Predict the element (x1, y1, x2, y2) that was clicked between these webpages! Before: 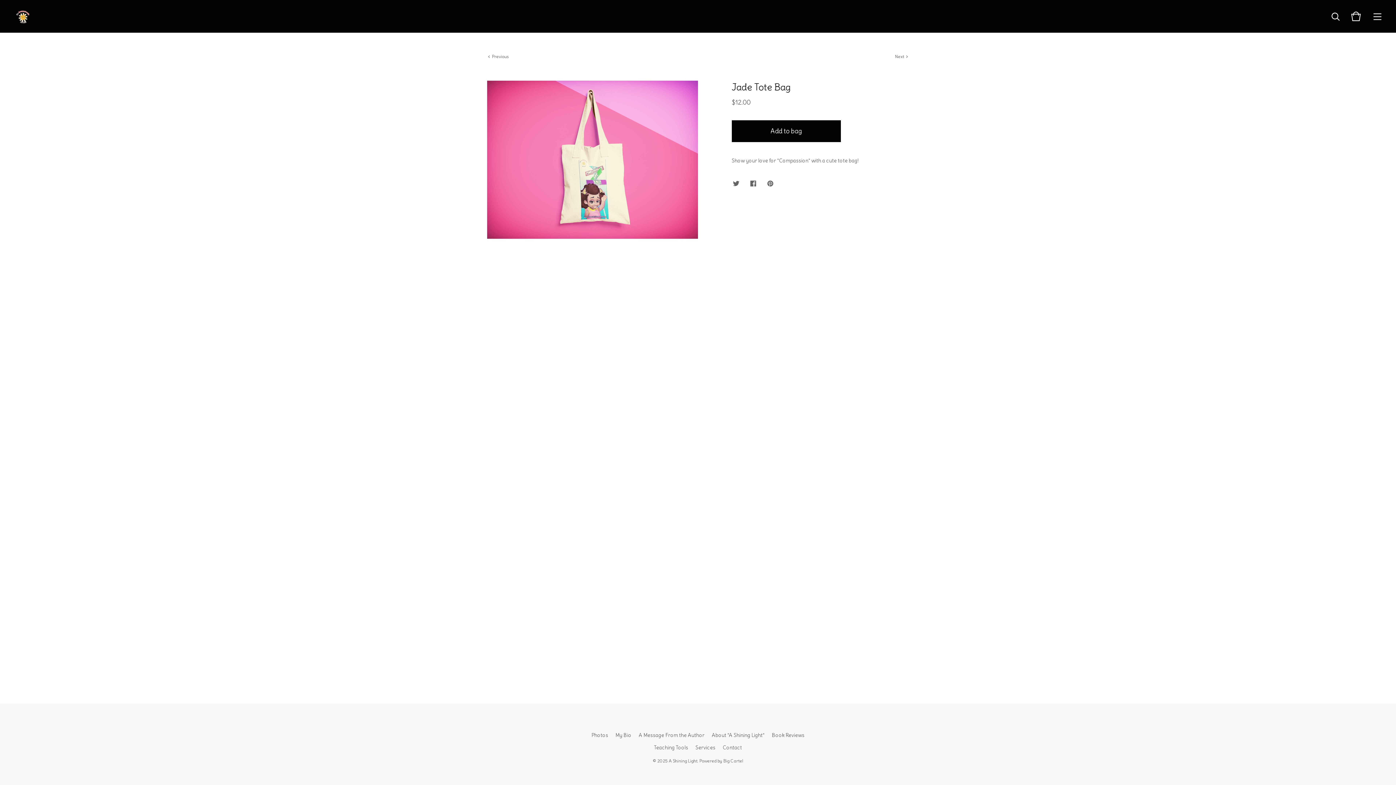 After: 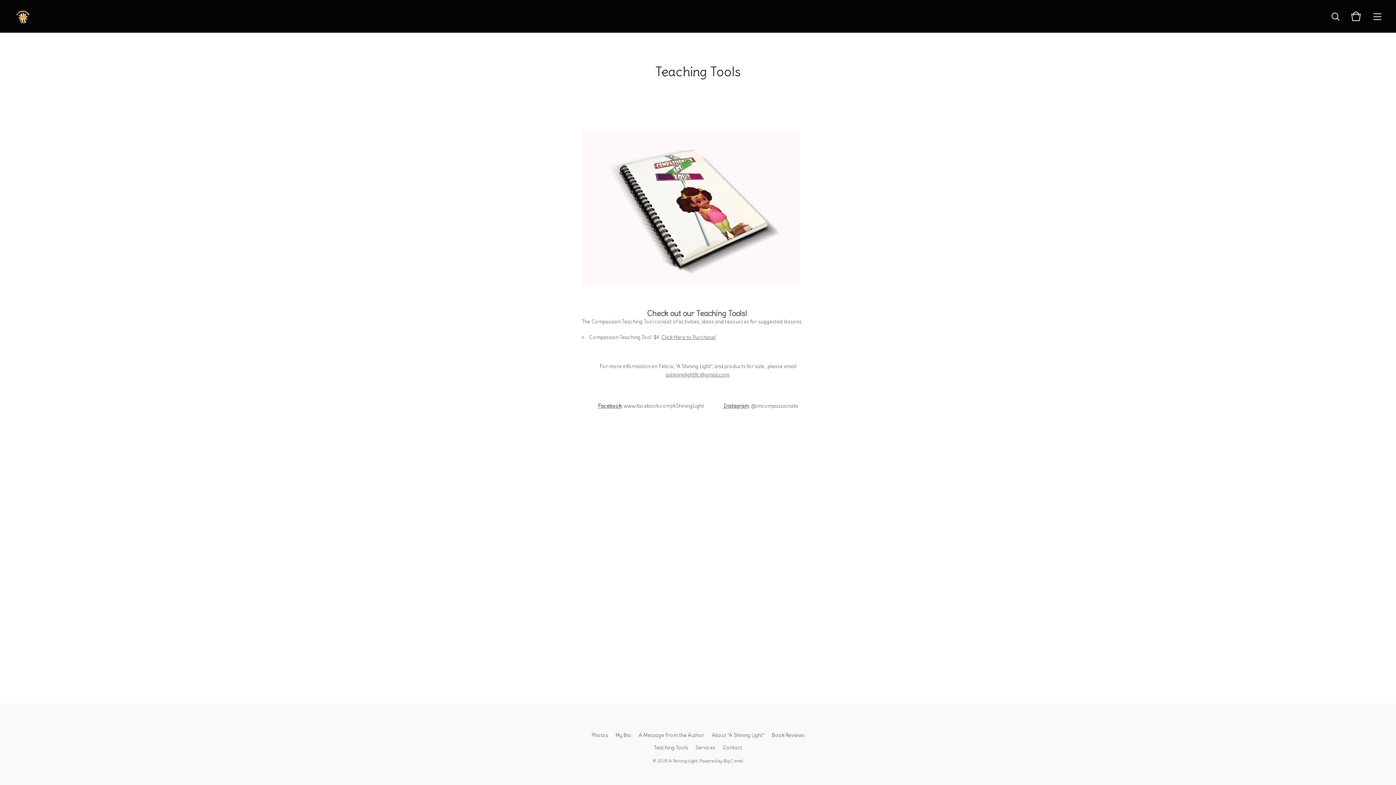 Action: label: Teaching Tools bbox: (650, 741, 692, 754)